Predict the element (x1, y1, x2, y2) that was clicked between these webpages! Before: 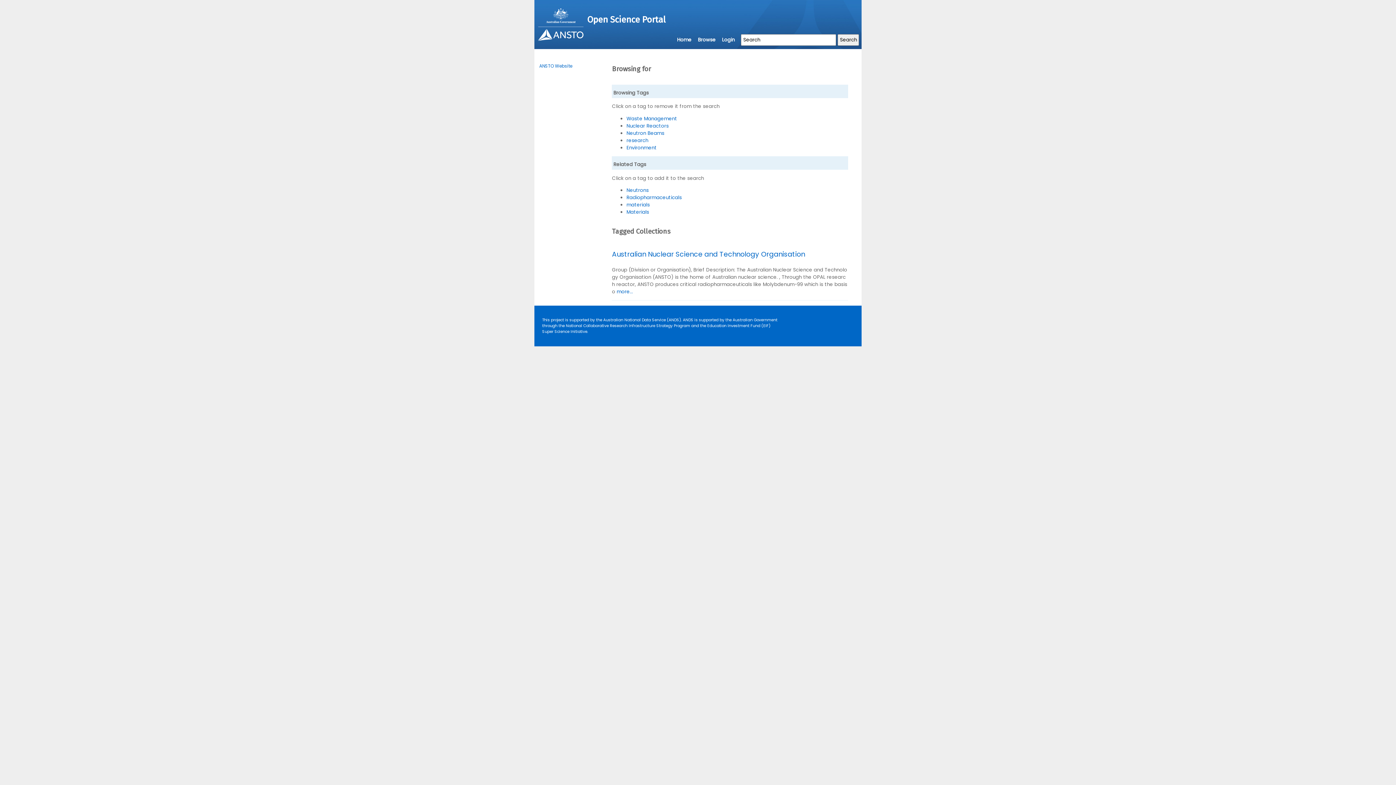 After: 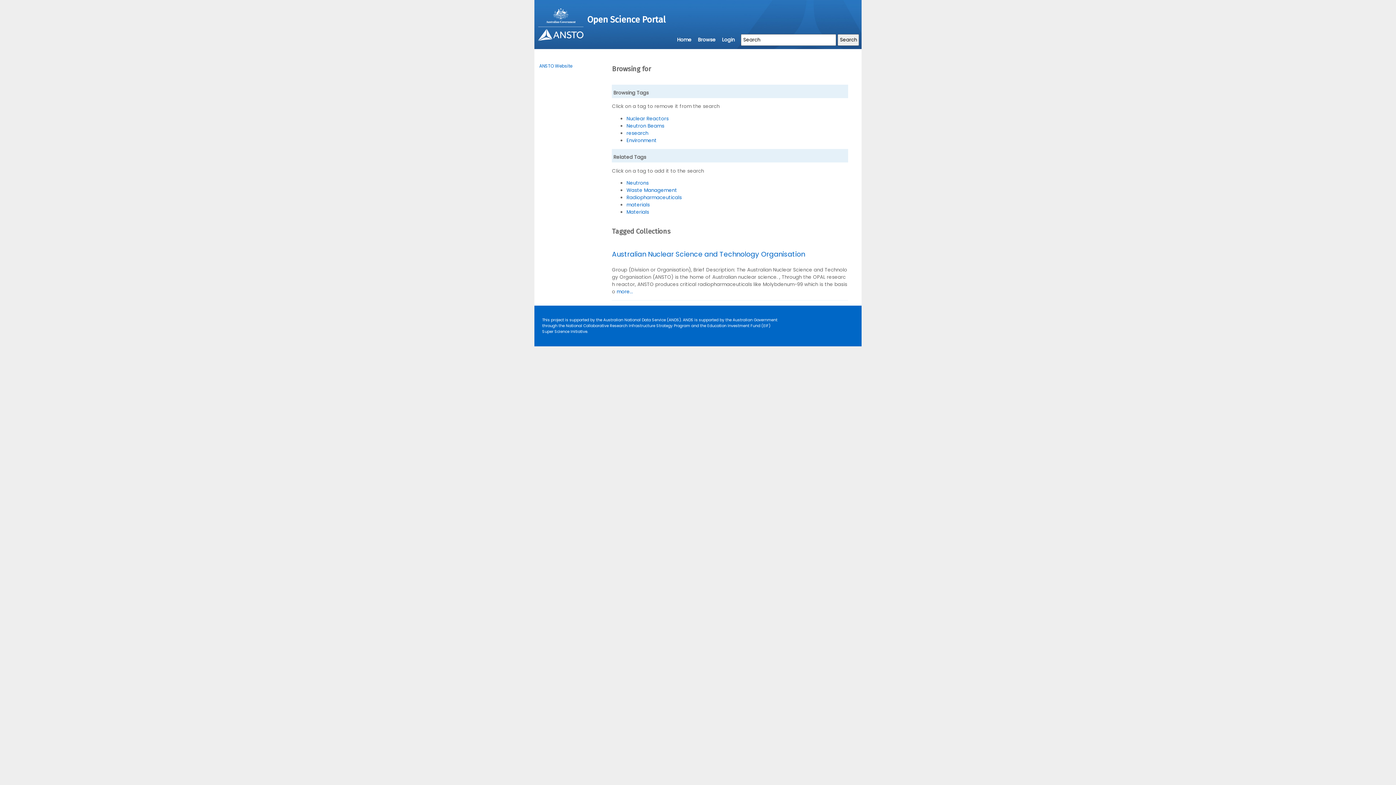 Action: label: Waste Management bbox: (626, 115, 677, 122)